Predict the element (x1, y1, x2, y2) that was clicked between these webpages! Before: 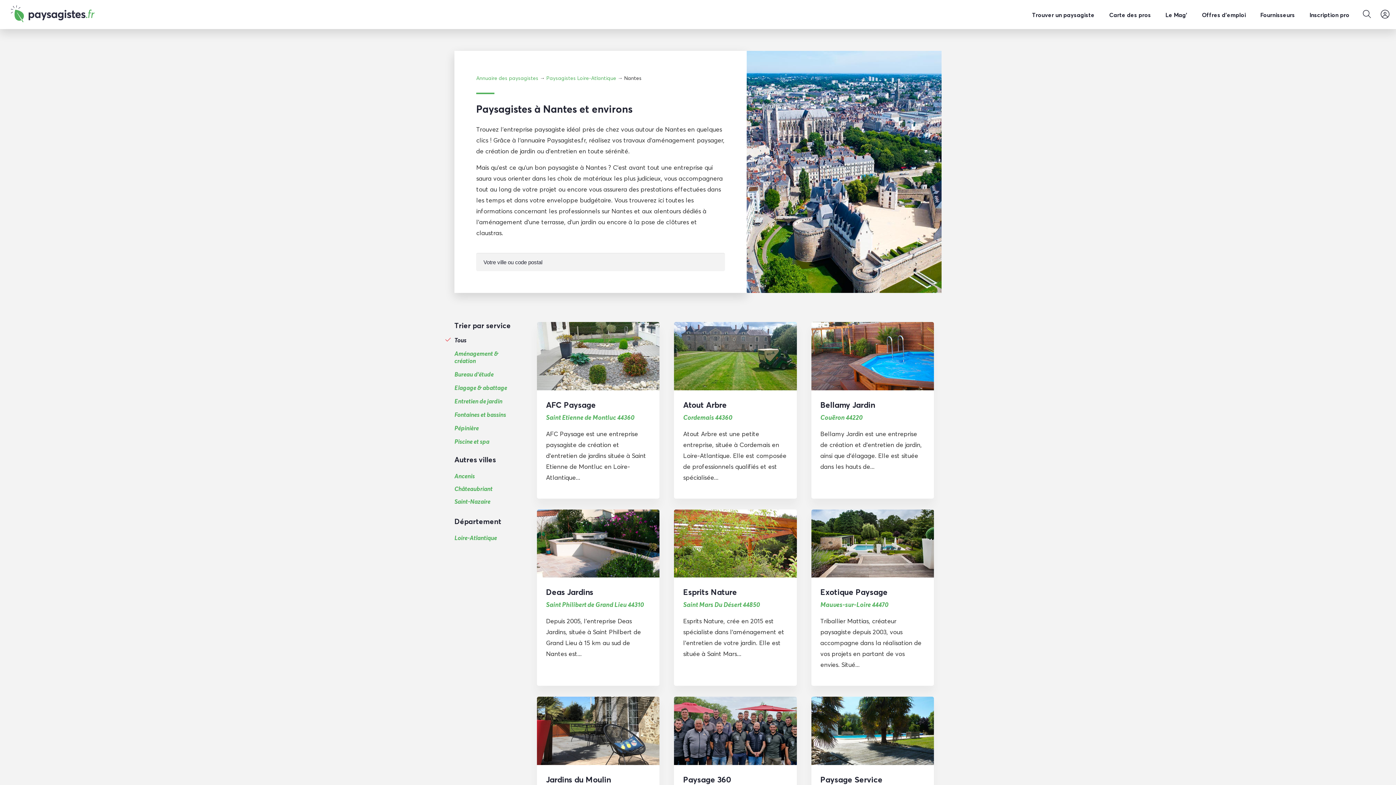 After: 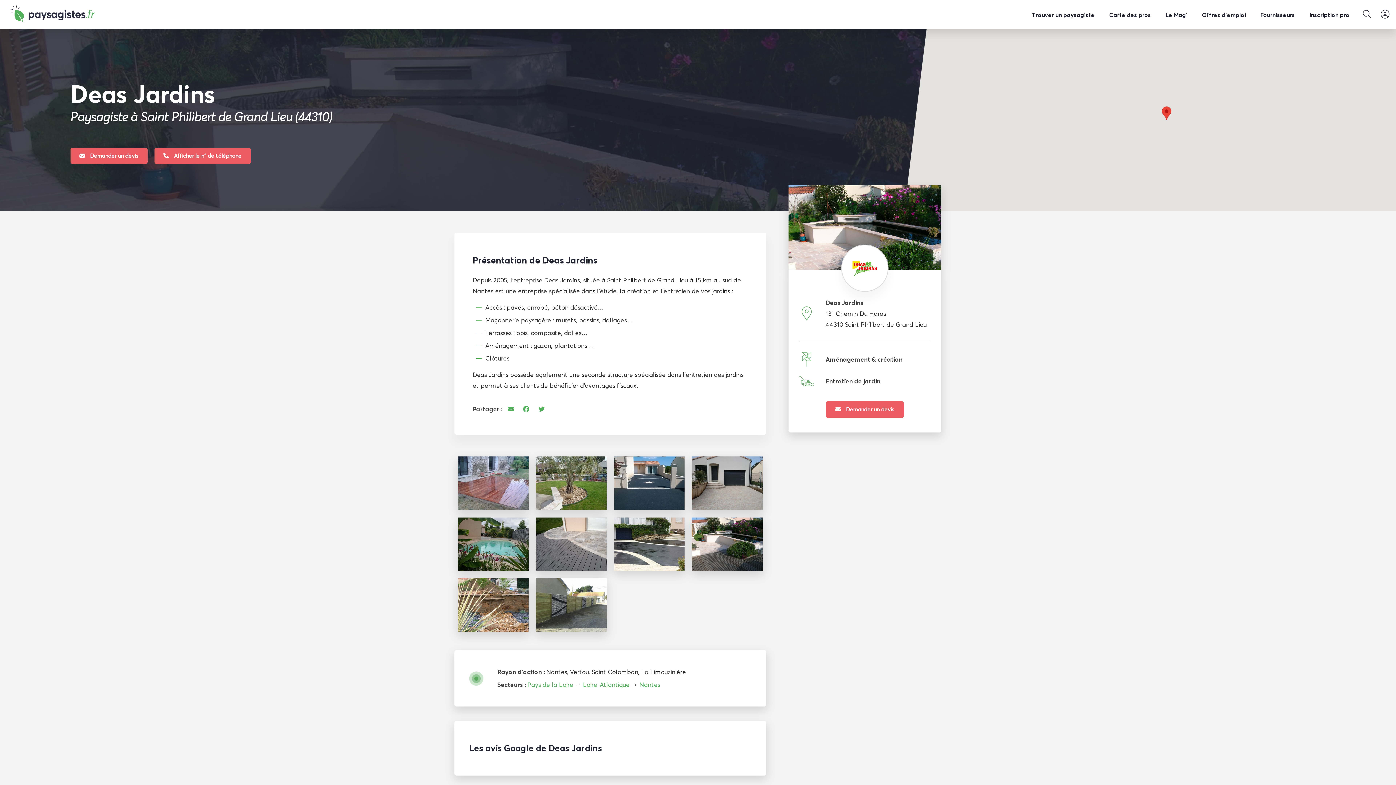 Action: bbox: (546, 587, 593, 597) label: Deas Jardins